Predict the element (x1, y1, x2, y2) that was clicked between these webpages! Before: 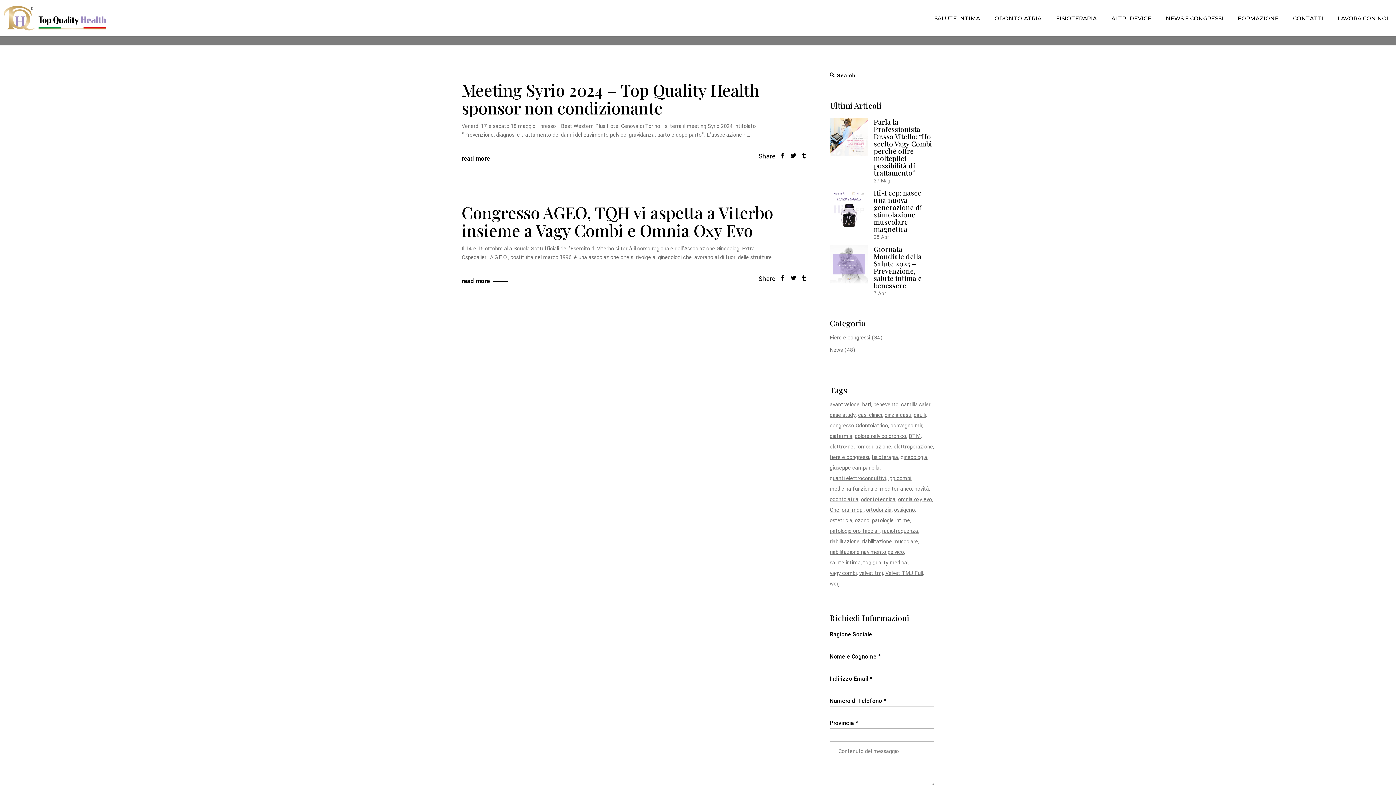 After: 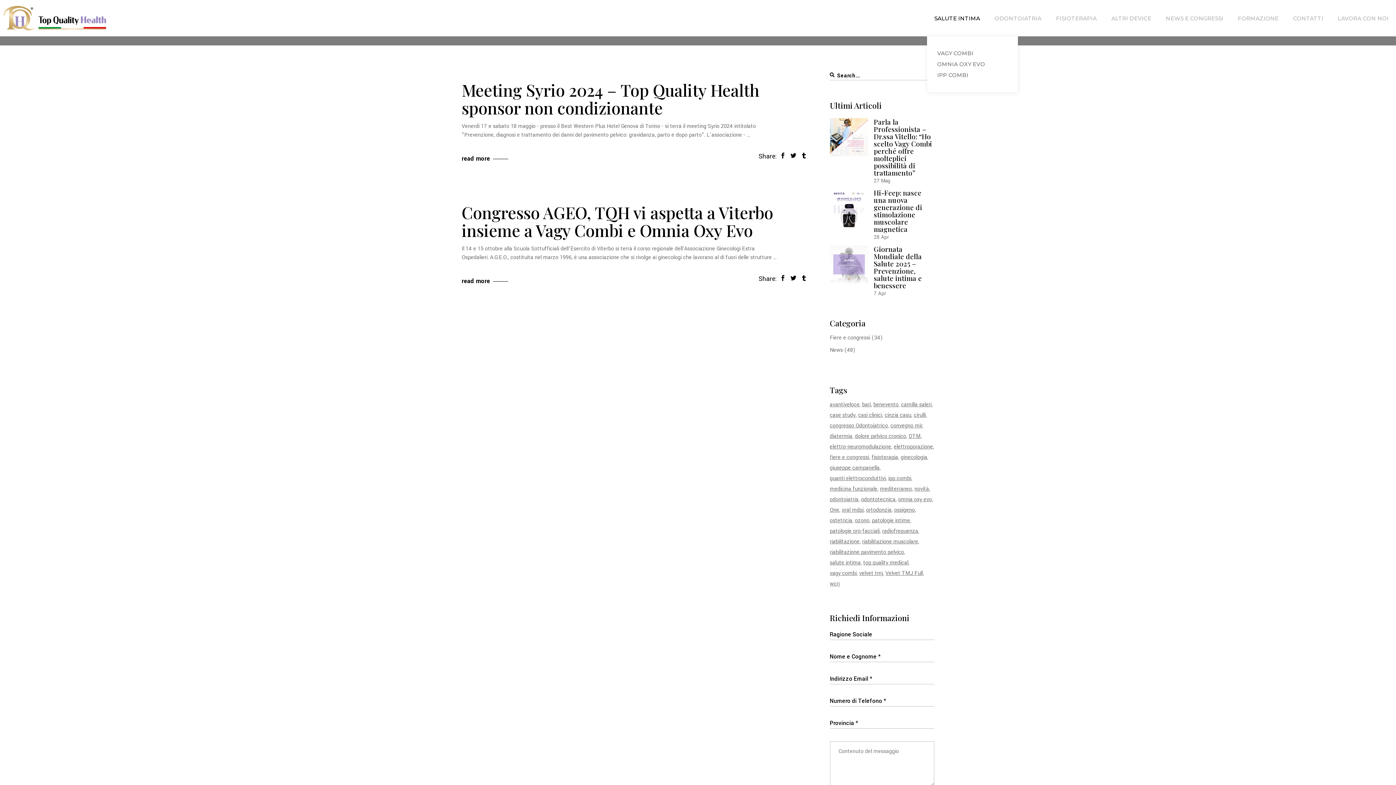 Action: label: SALUTE INTIMA bbox: (927, 14, 987, 22)